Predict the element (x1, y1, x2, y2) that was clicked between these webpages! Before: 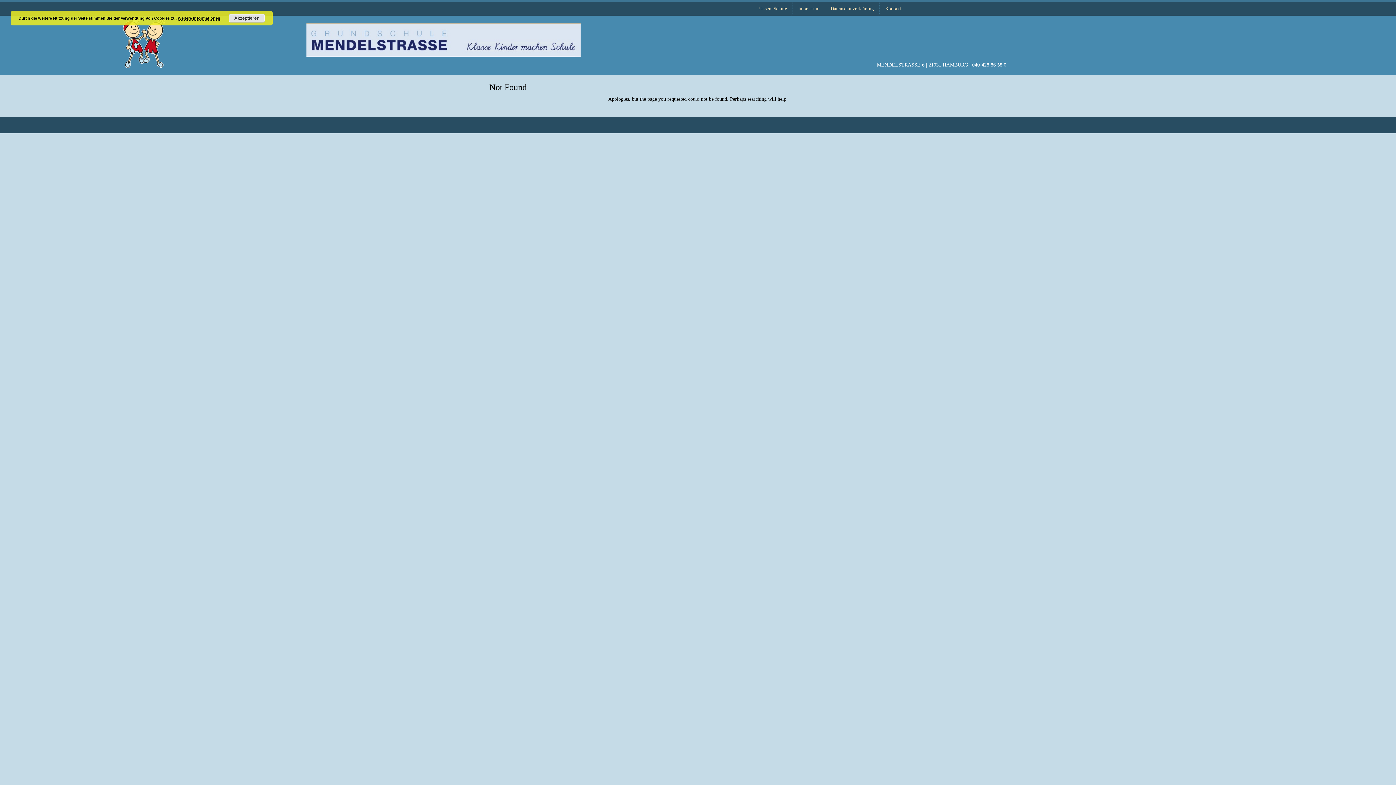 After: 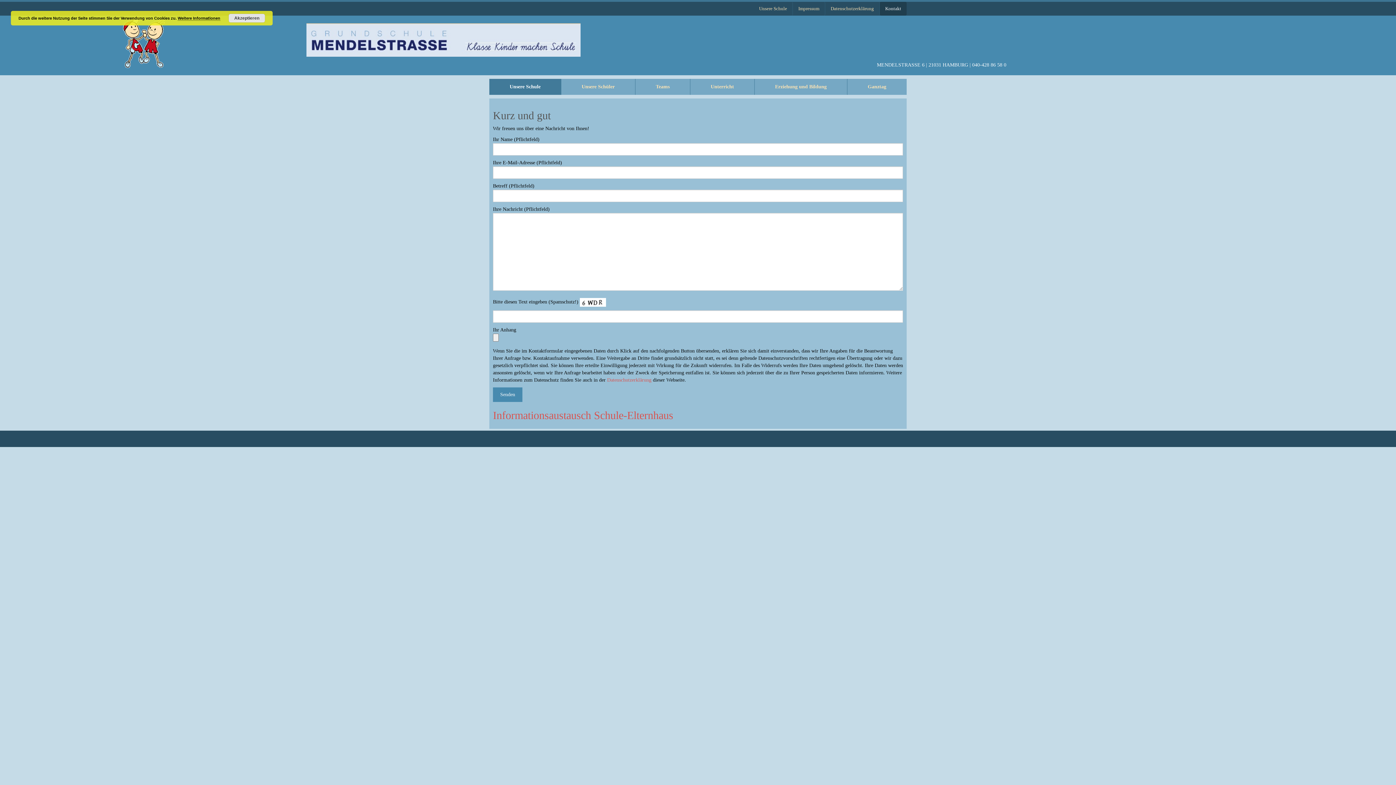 Action: label: Kontakt bbox: (880, 1, 906, 15)